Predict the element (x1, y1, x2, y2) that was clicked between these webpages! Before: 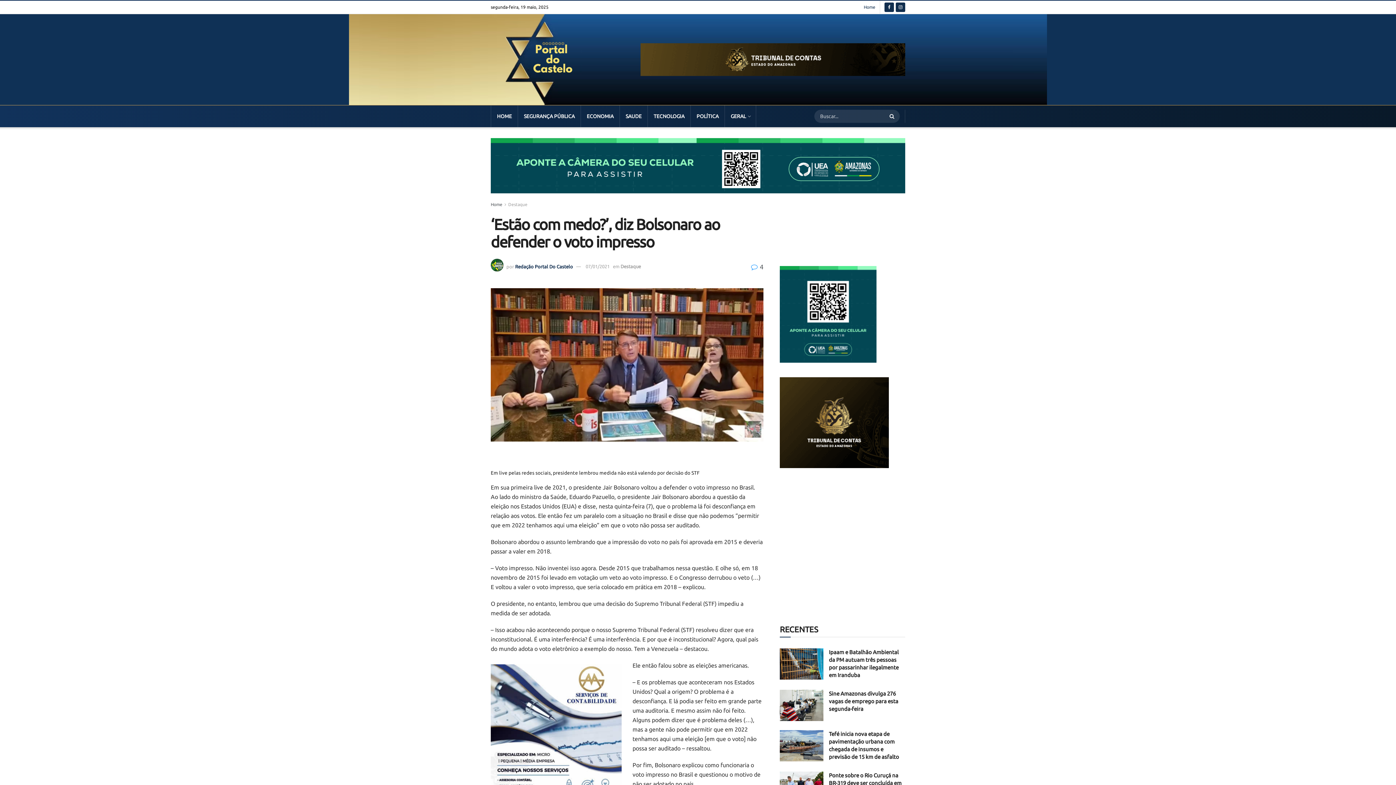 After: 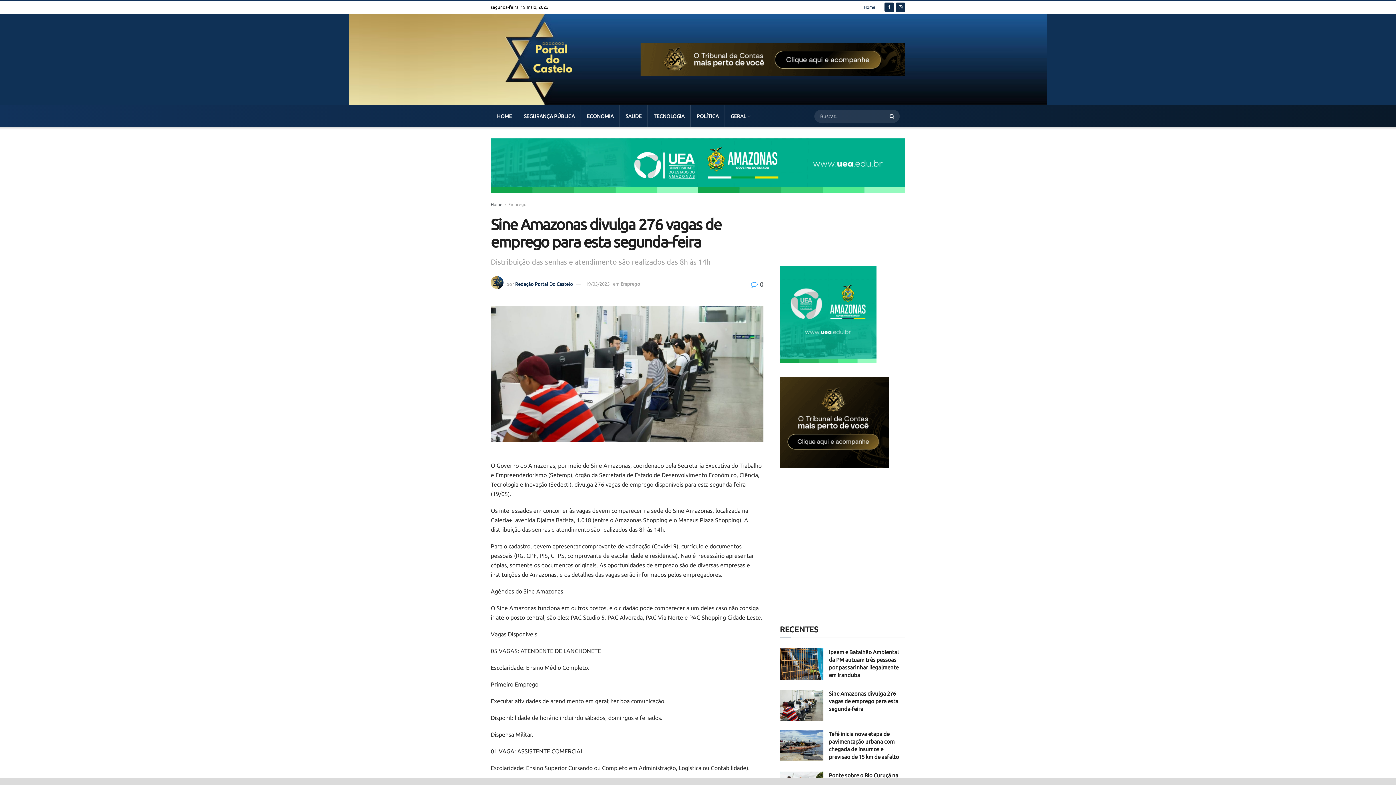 Action: bbox: (829, 690, 898, 712) label: Sine Amazonas divulga 276 vagas de emprego para esta segunda-feira